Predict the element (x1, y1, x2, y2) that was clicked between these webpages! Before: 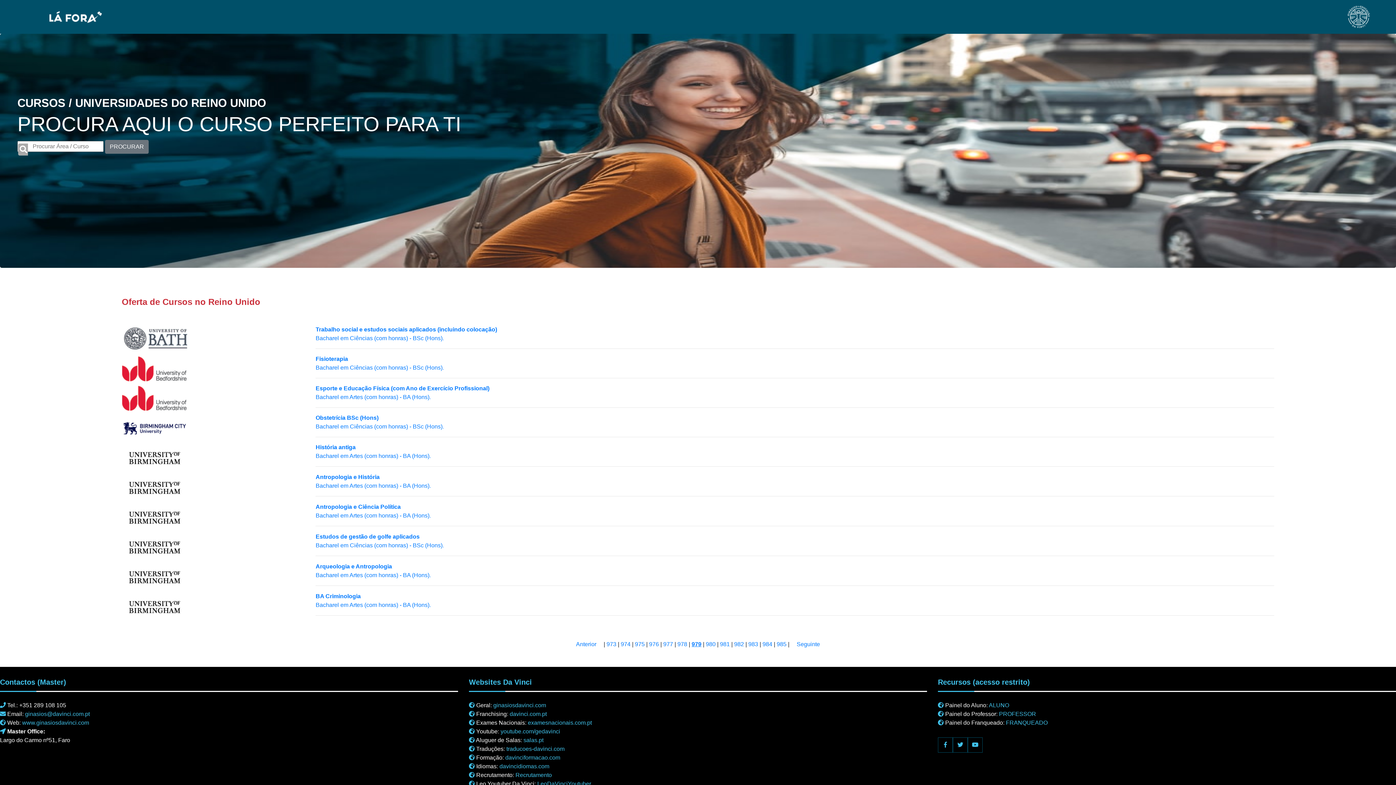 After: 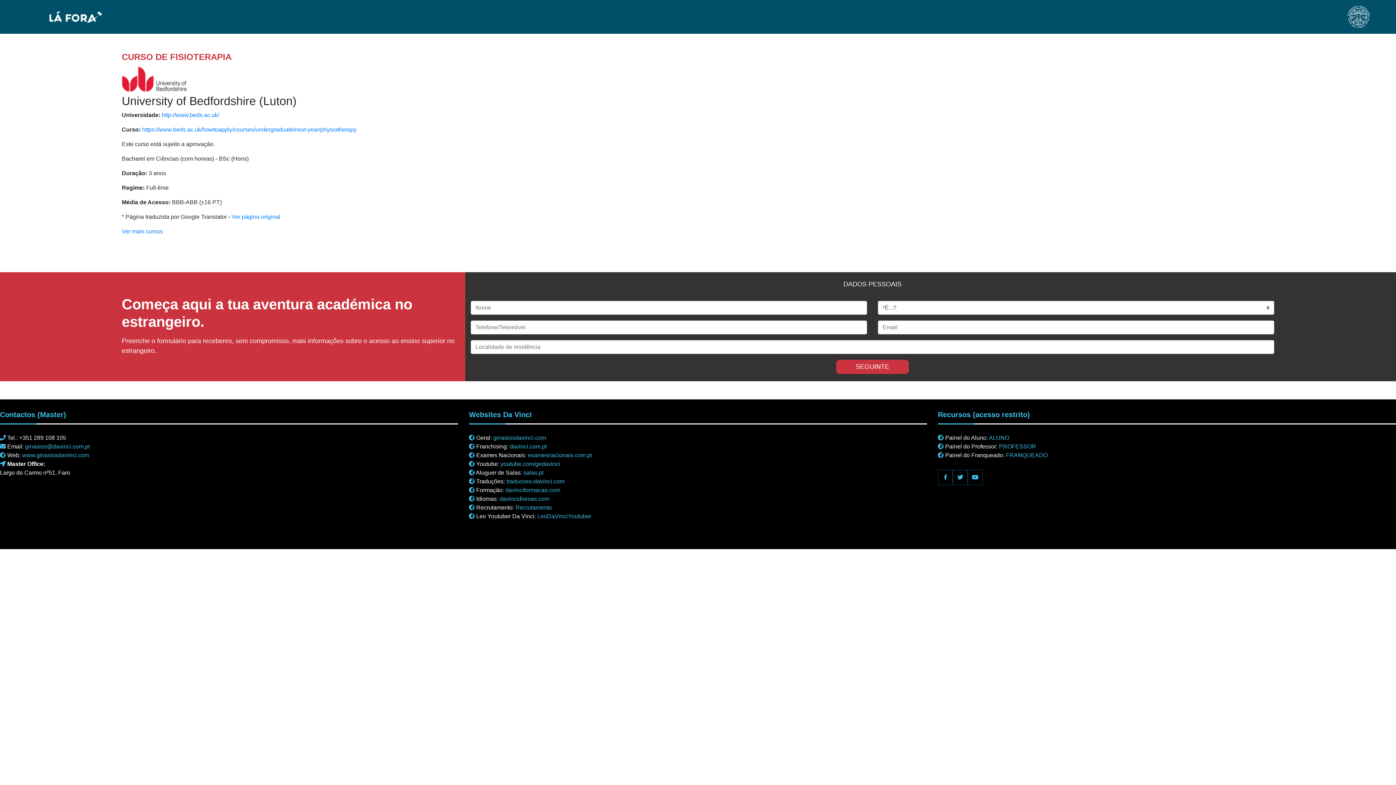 Action: bbox: (121, 365, 187, 372)